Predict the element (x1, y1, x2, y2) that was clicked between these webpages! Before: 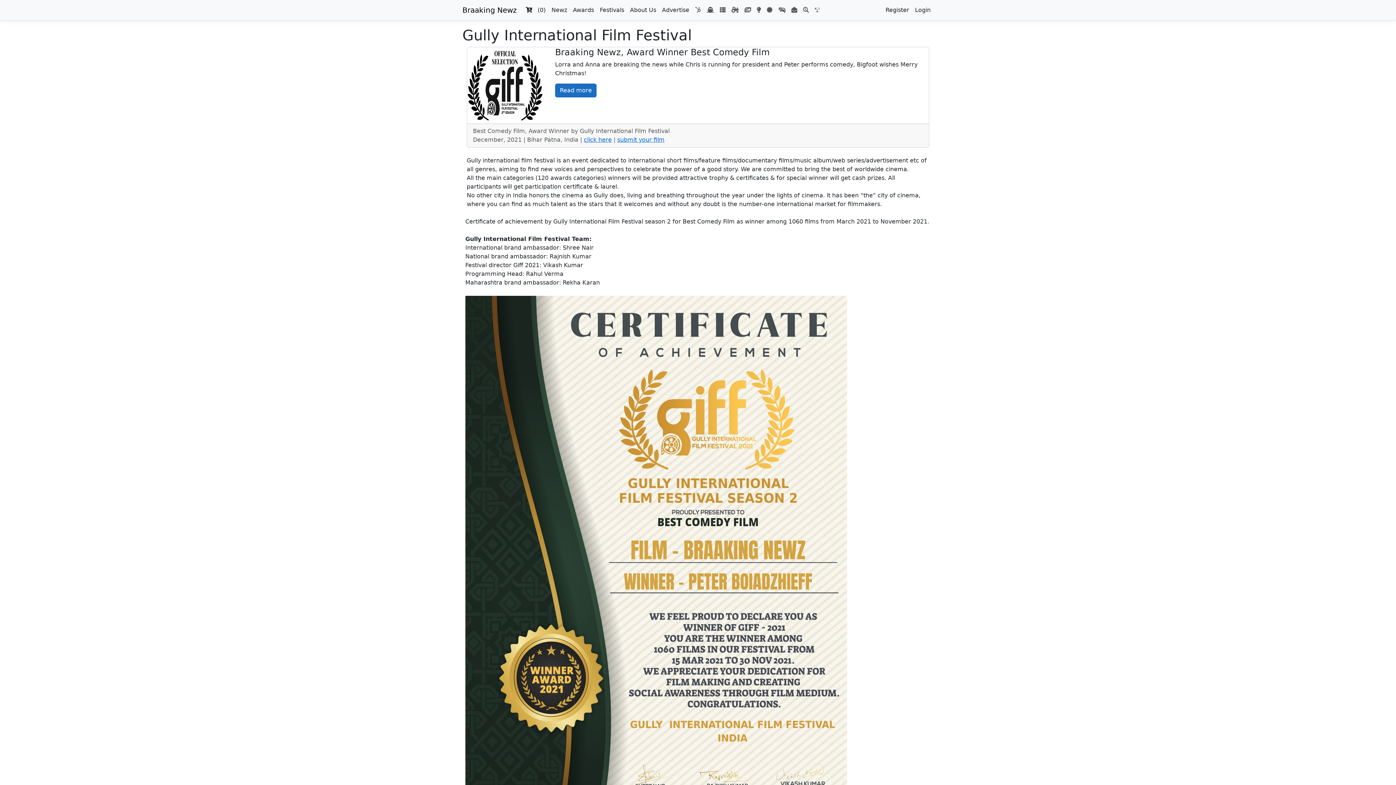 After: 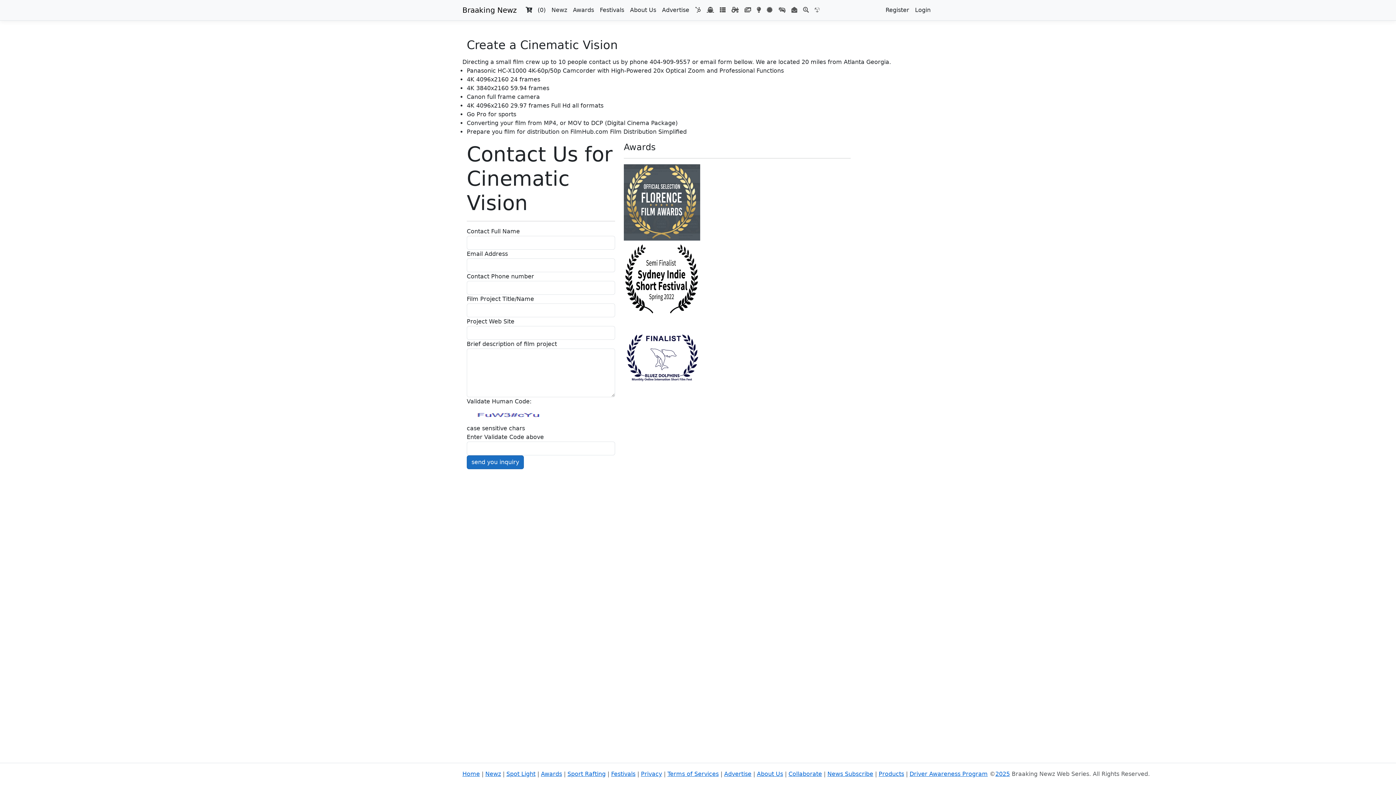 Action: bbox: (812, 2, 822, 17)